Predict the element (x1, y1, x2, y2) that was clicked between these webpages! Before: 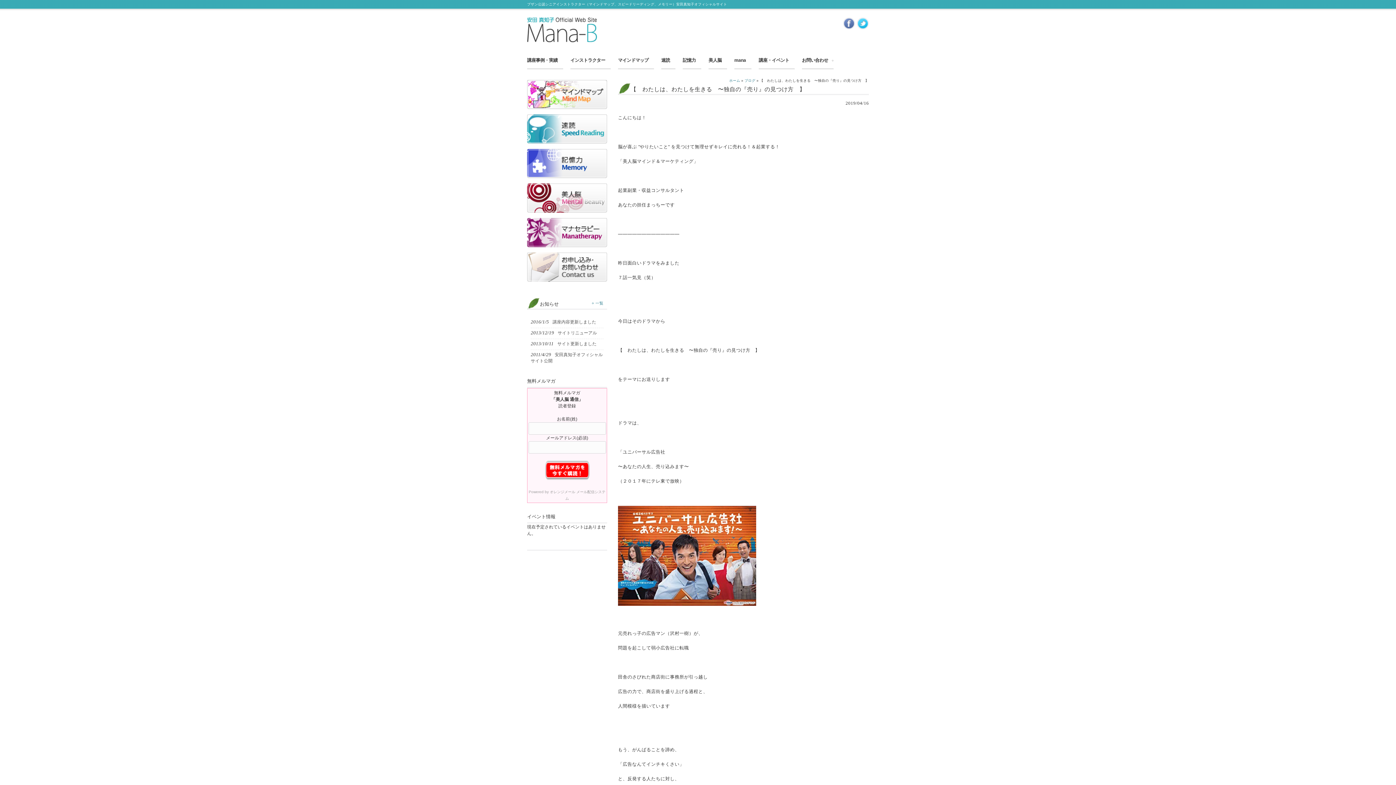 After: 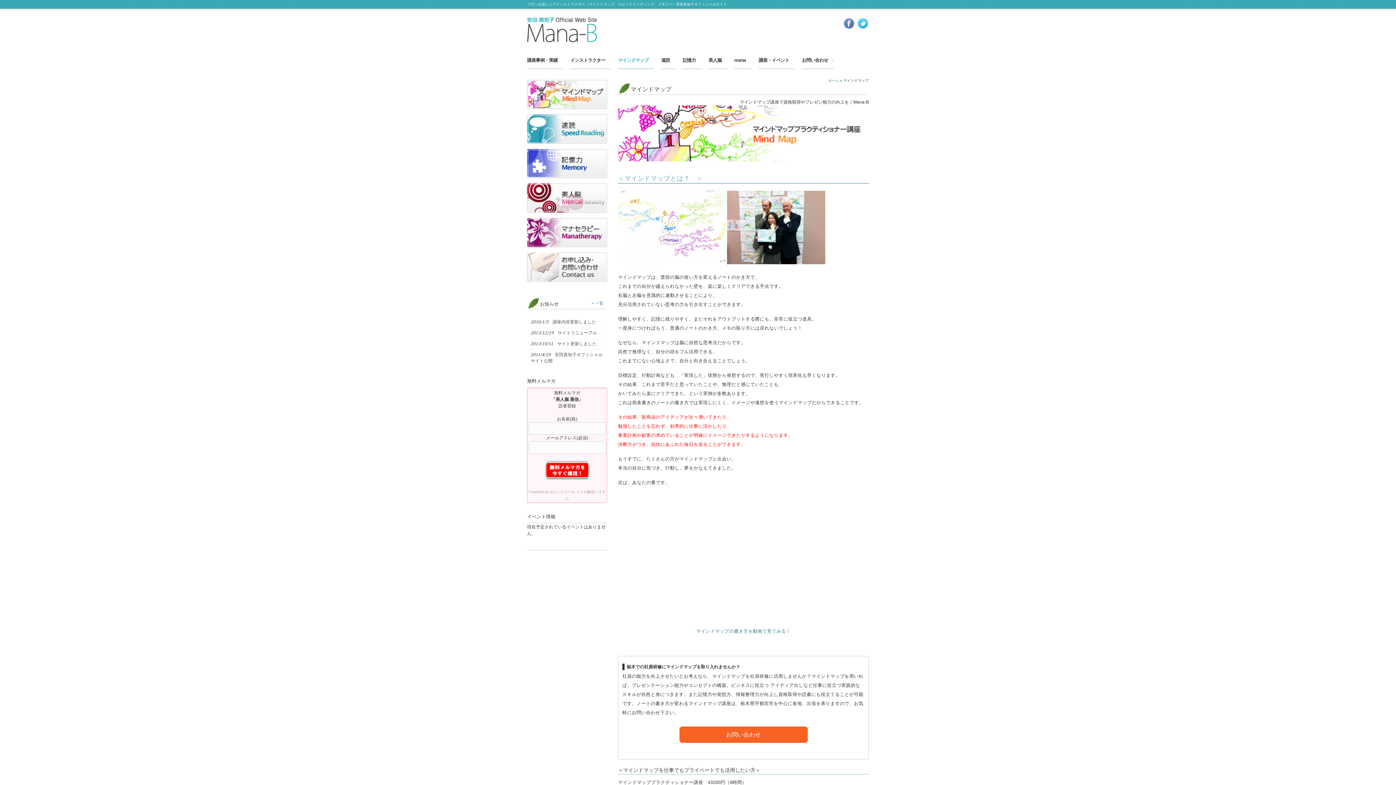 Action: bbox: (618, 52, 654, 69) label: マインドマップ